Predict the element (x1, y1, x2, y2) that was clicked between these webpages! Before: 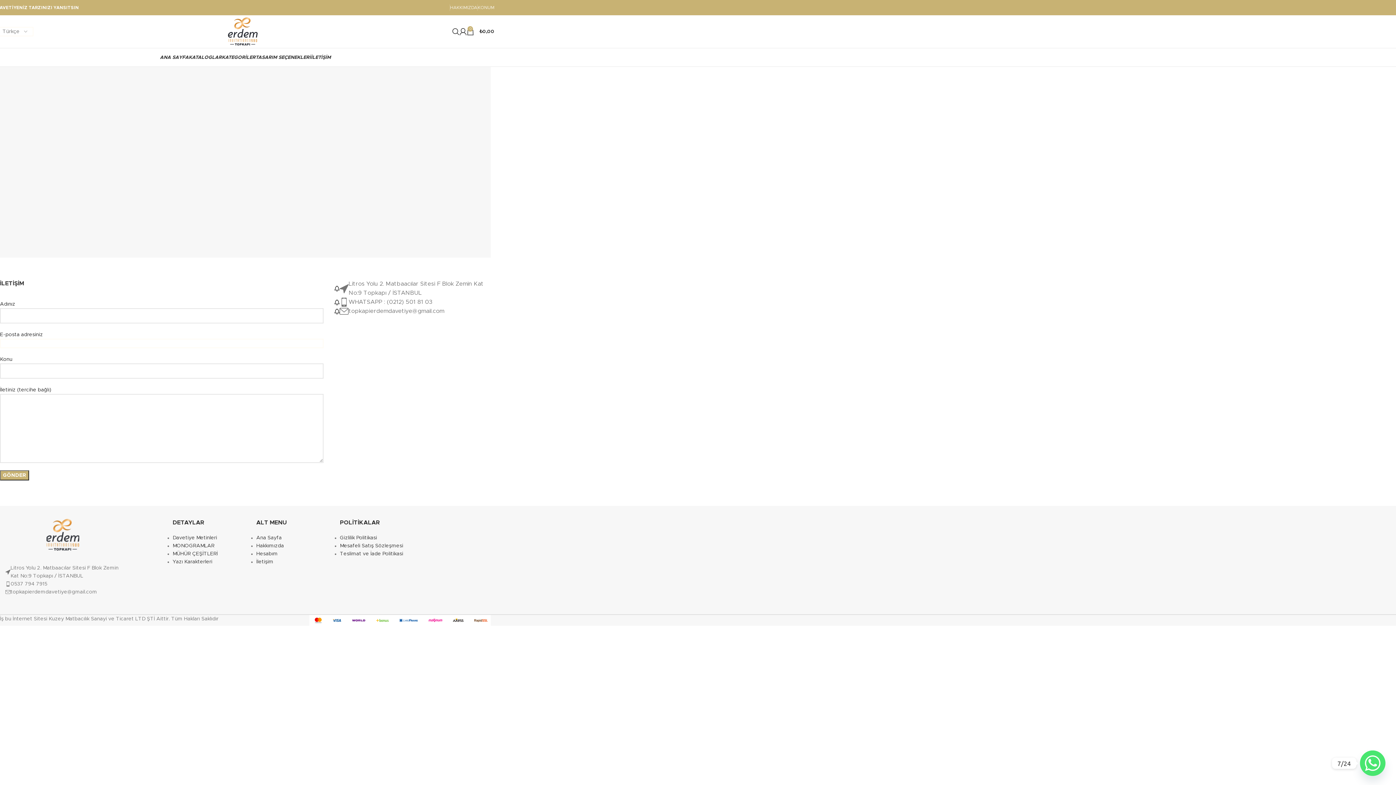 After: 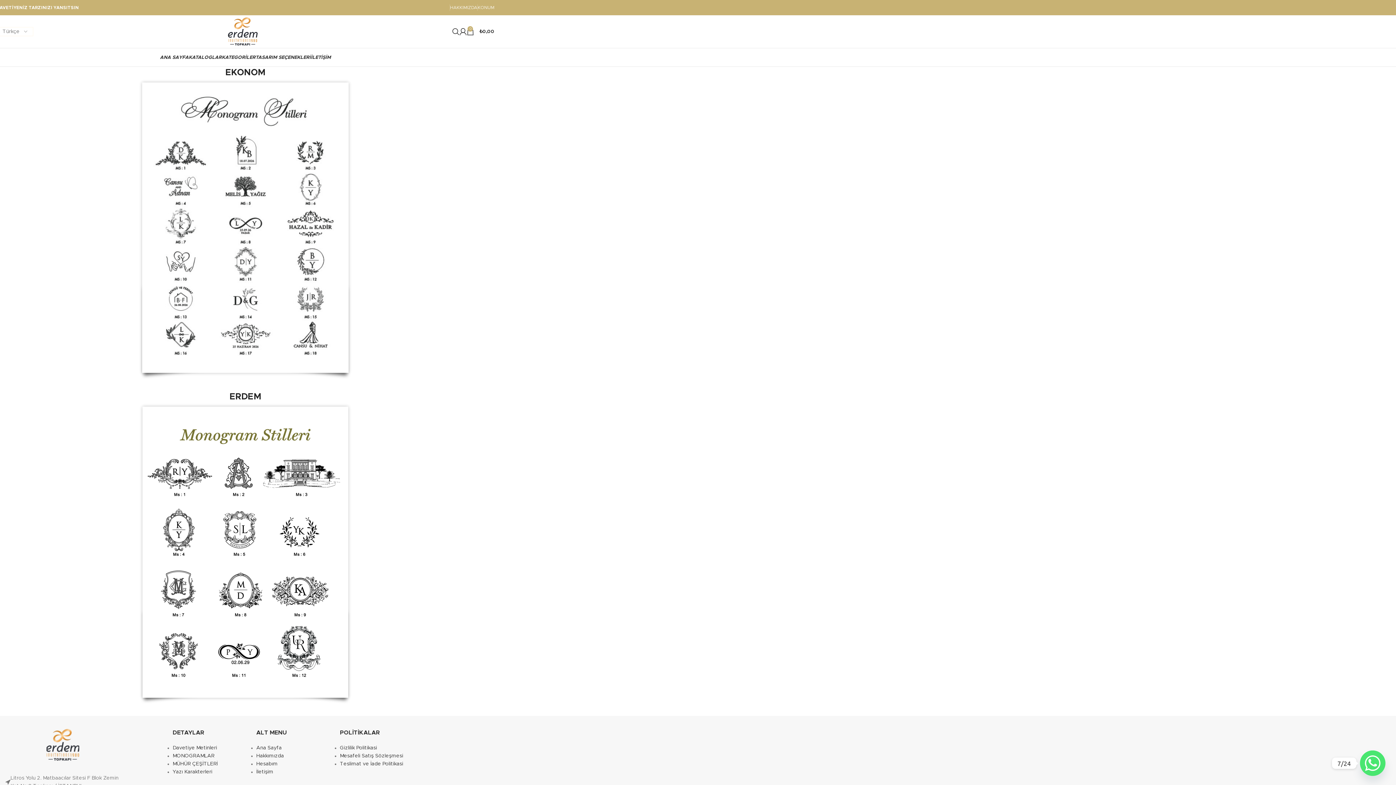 Action: bbox: (172, 543, 214, 548) label: MONOGRAMLAR